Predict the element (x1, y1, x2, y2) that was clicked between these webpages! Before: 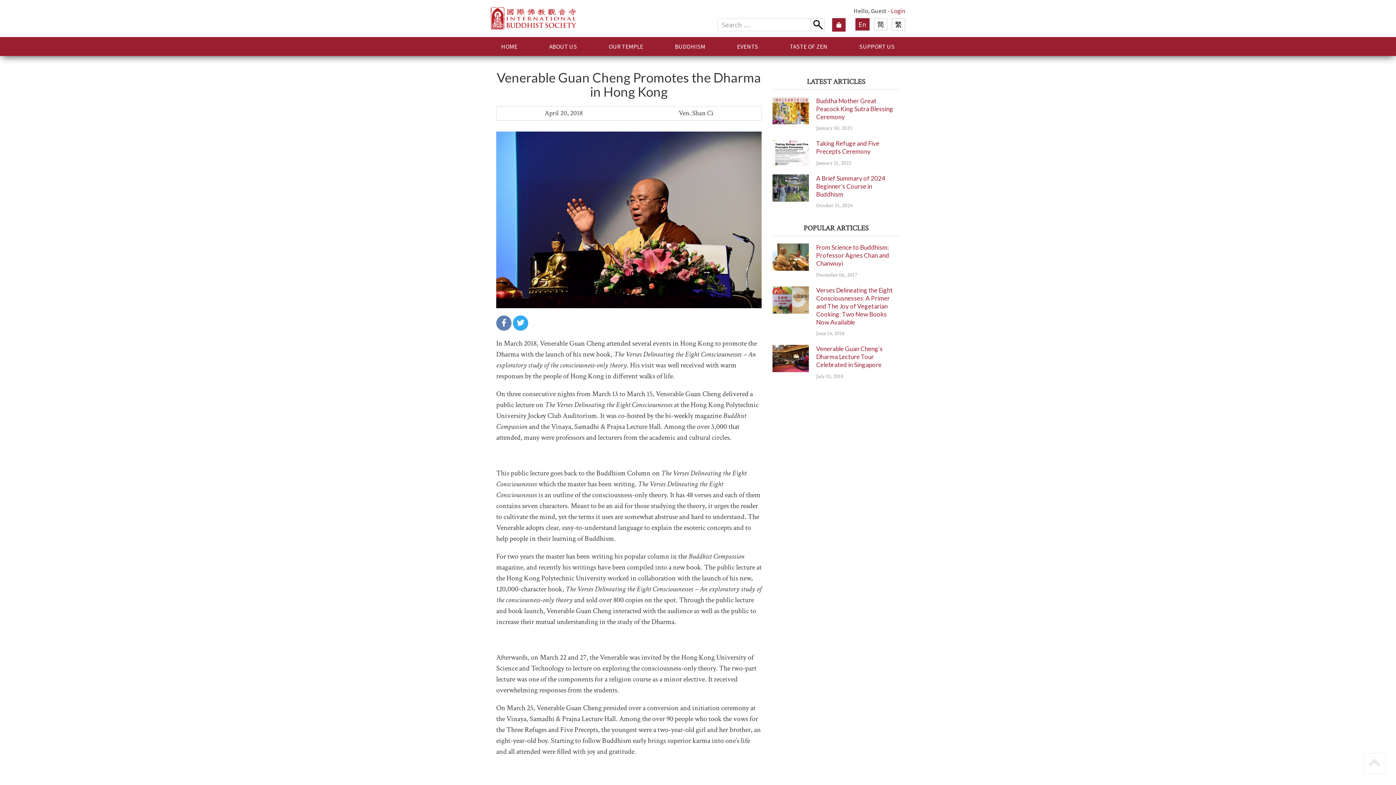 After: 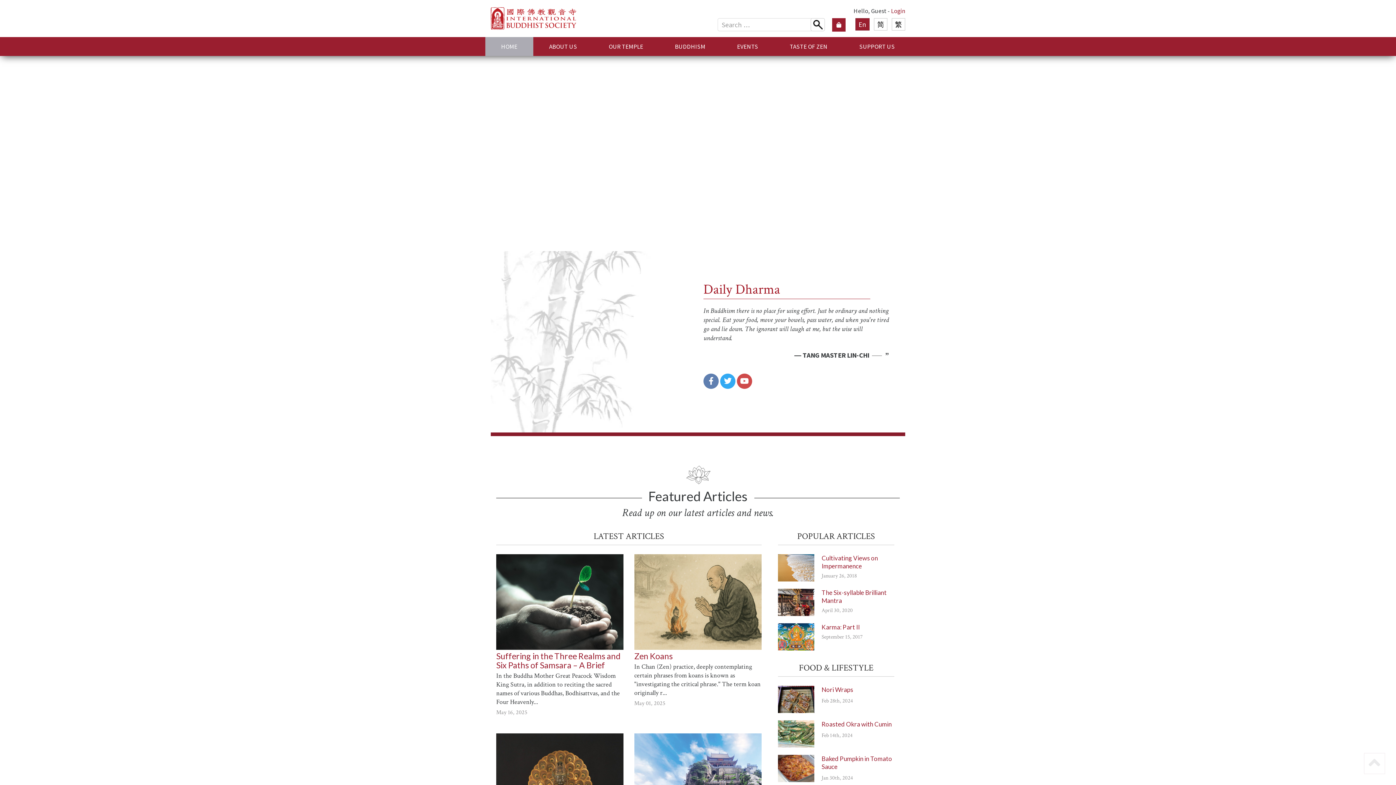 Action: bbox: (490, 5, 577, 31)